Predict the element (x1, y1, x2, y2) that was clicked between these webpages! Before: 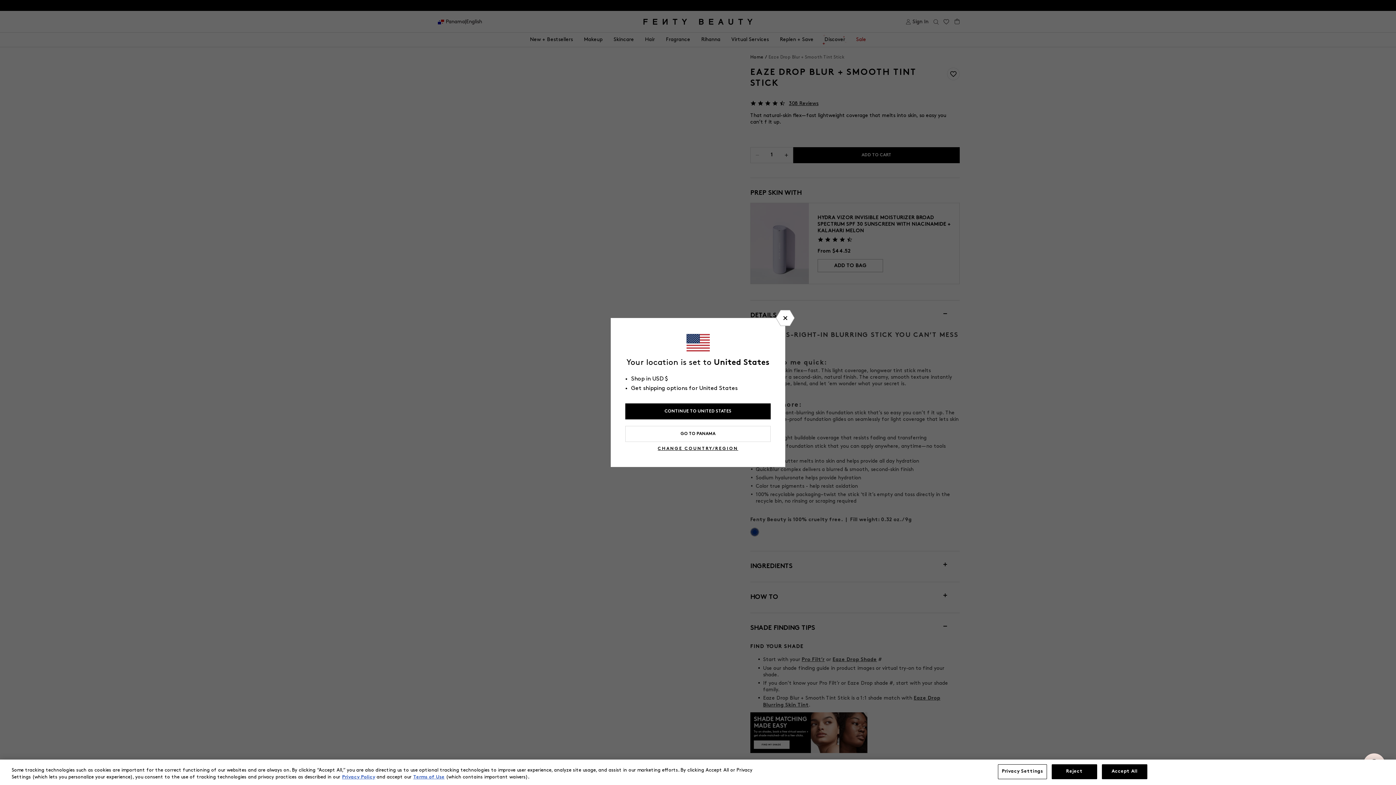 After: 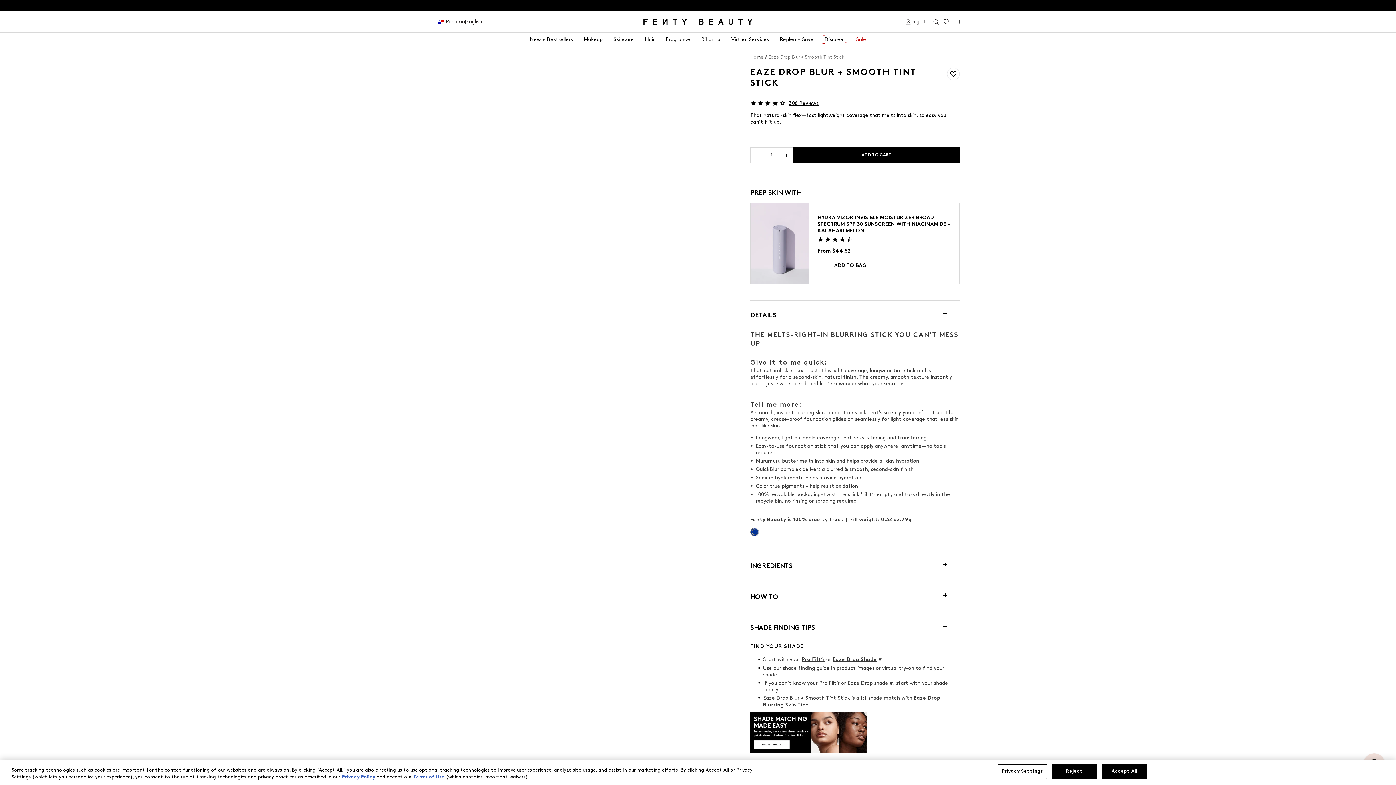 Action: bbox: (776, 310, 794, 326)